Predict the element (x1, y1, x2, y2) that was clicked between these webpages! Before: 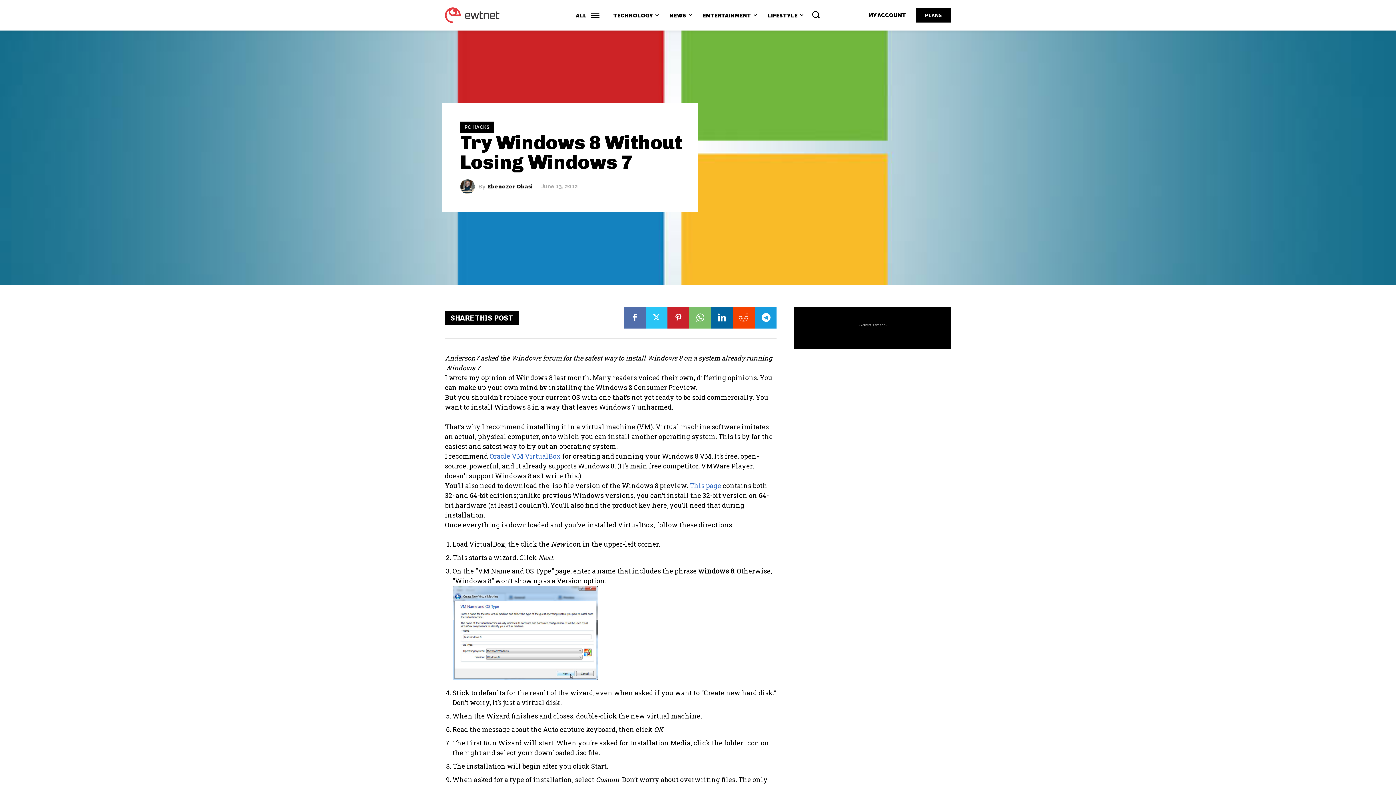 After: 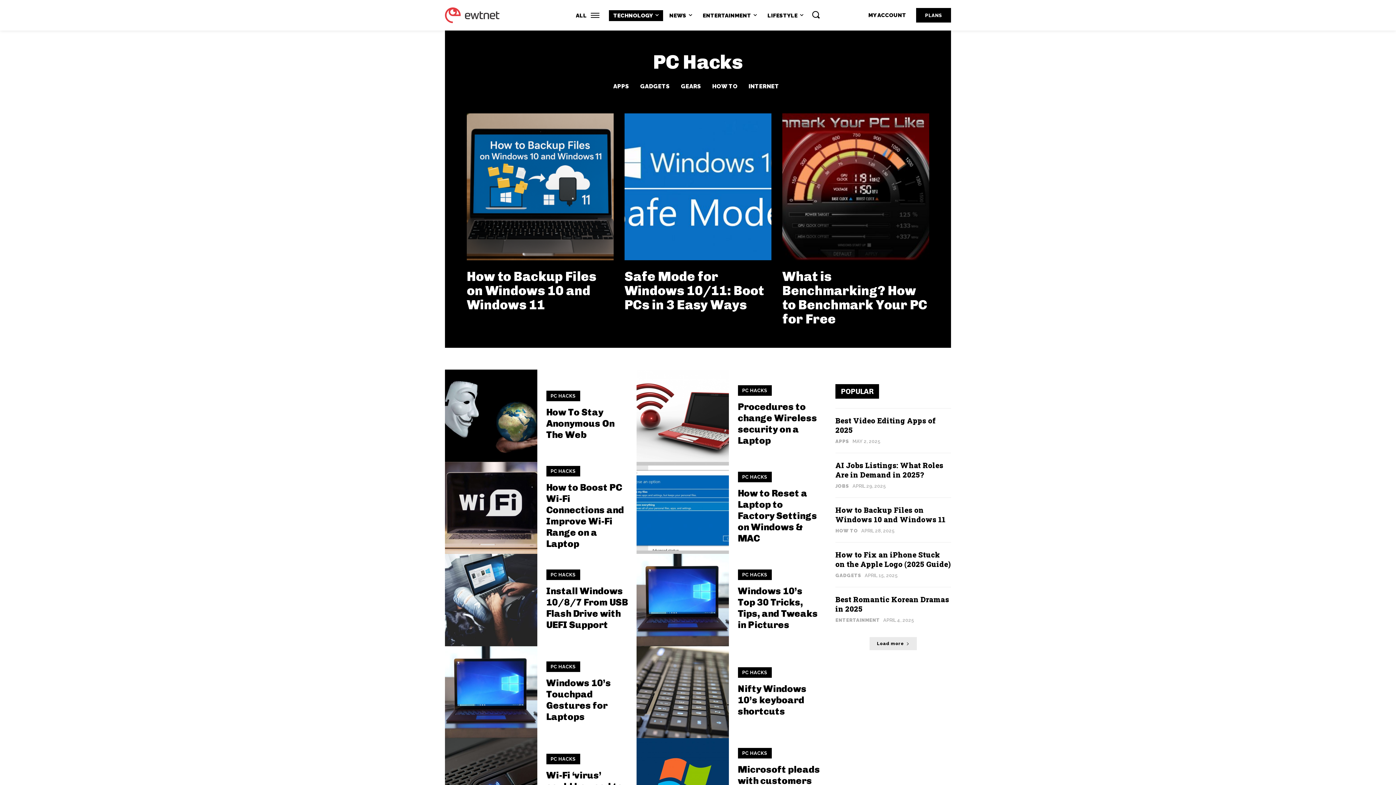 Action: bbox: (460, 121, 494, 132) label: PC HACKS